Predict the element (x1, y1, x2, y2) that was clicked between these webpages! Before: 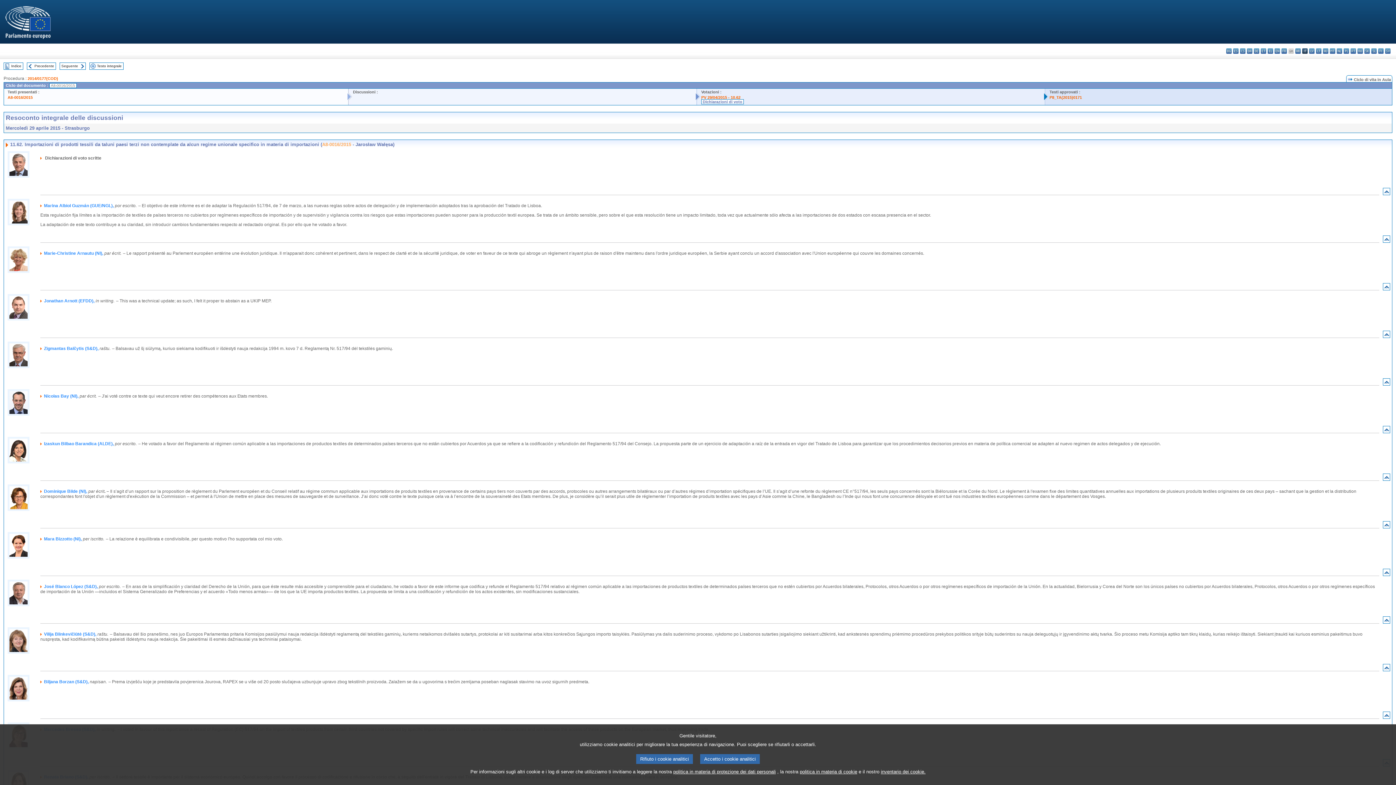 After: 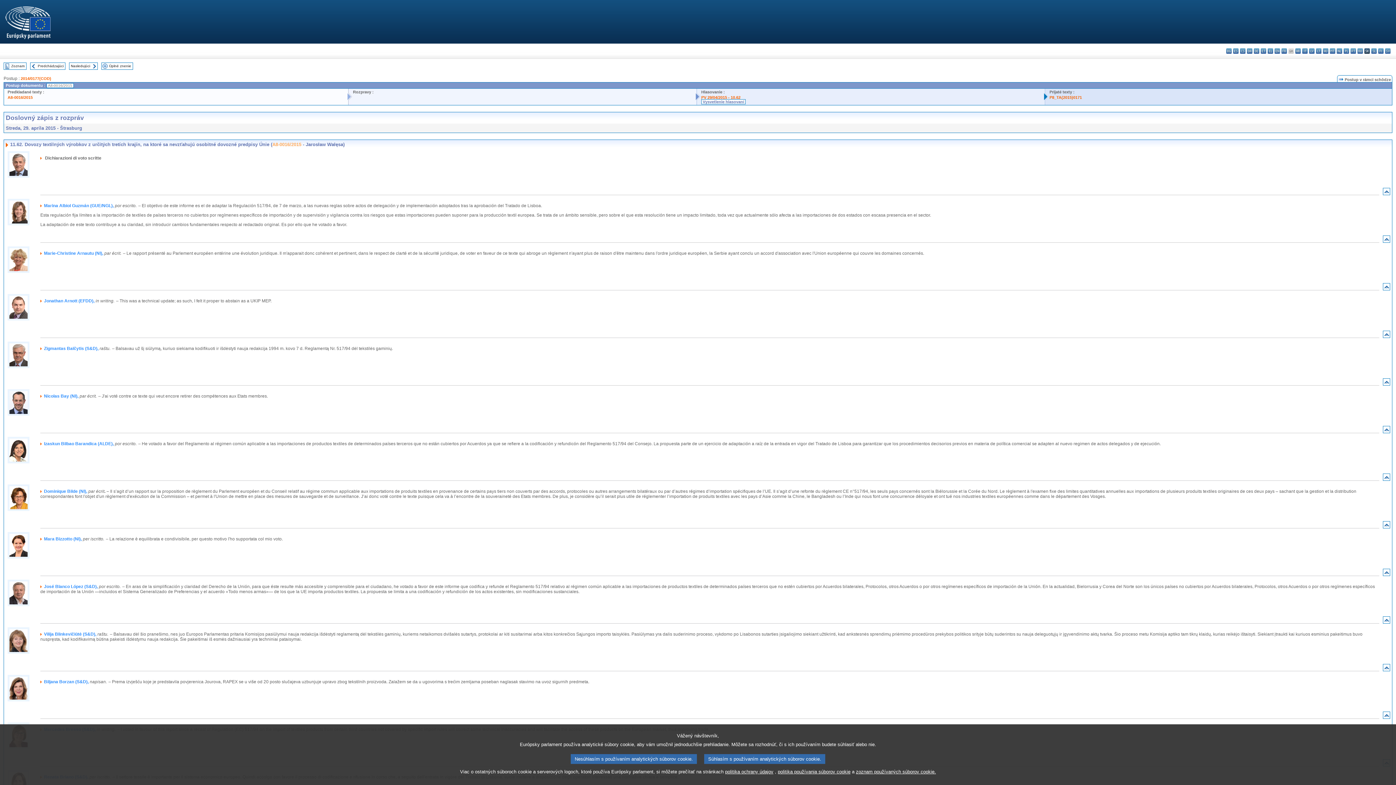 Action: bbox: (1364, 48, 1370, 53) label: sk - slovenčina